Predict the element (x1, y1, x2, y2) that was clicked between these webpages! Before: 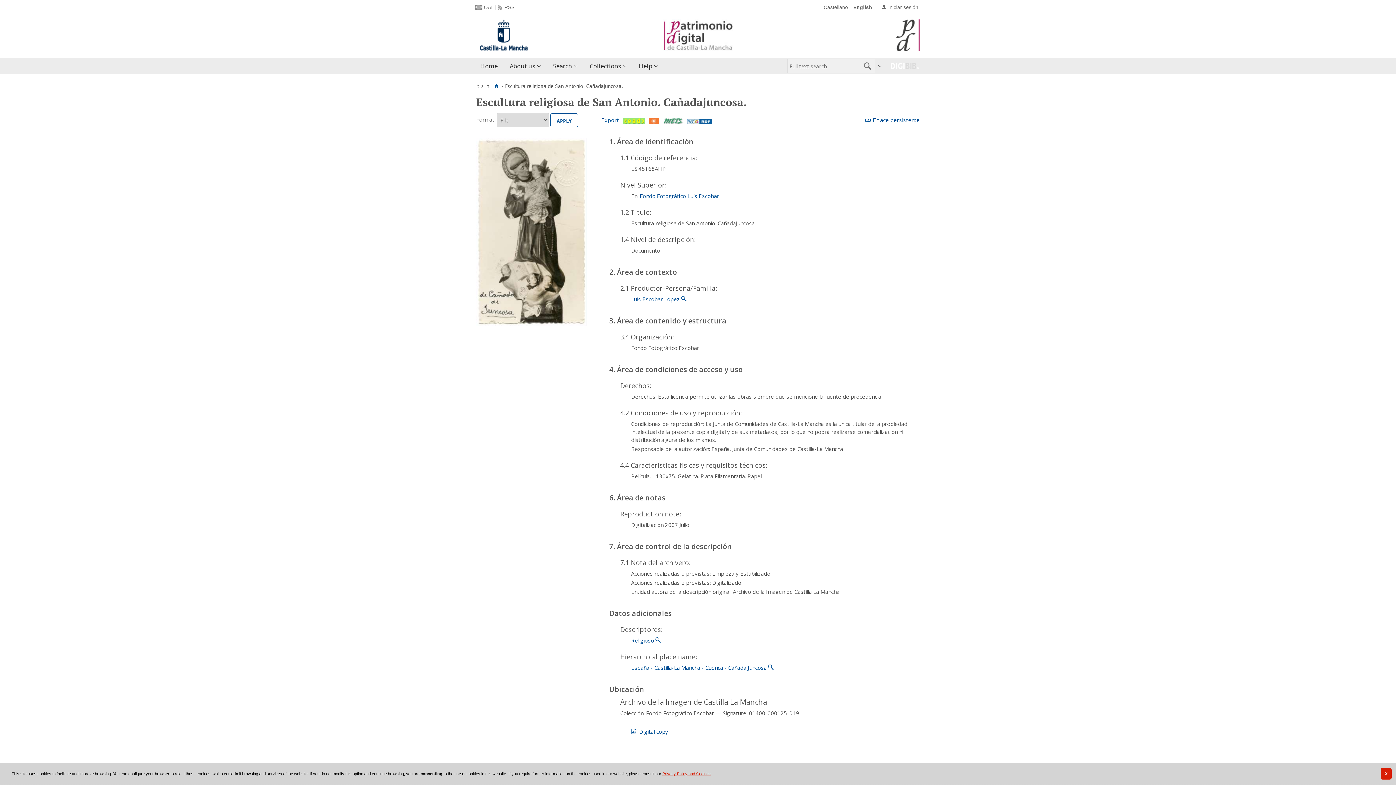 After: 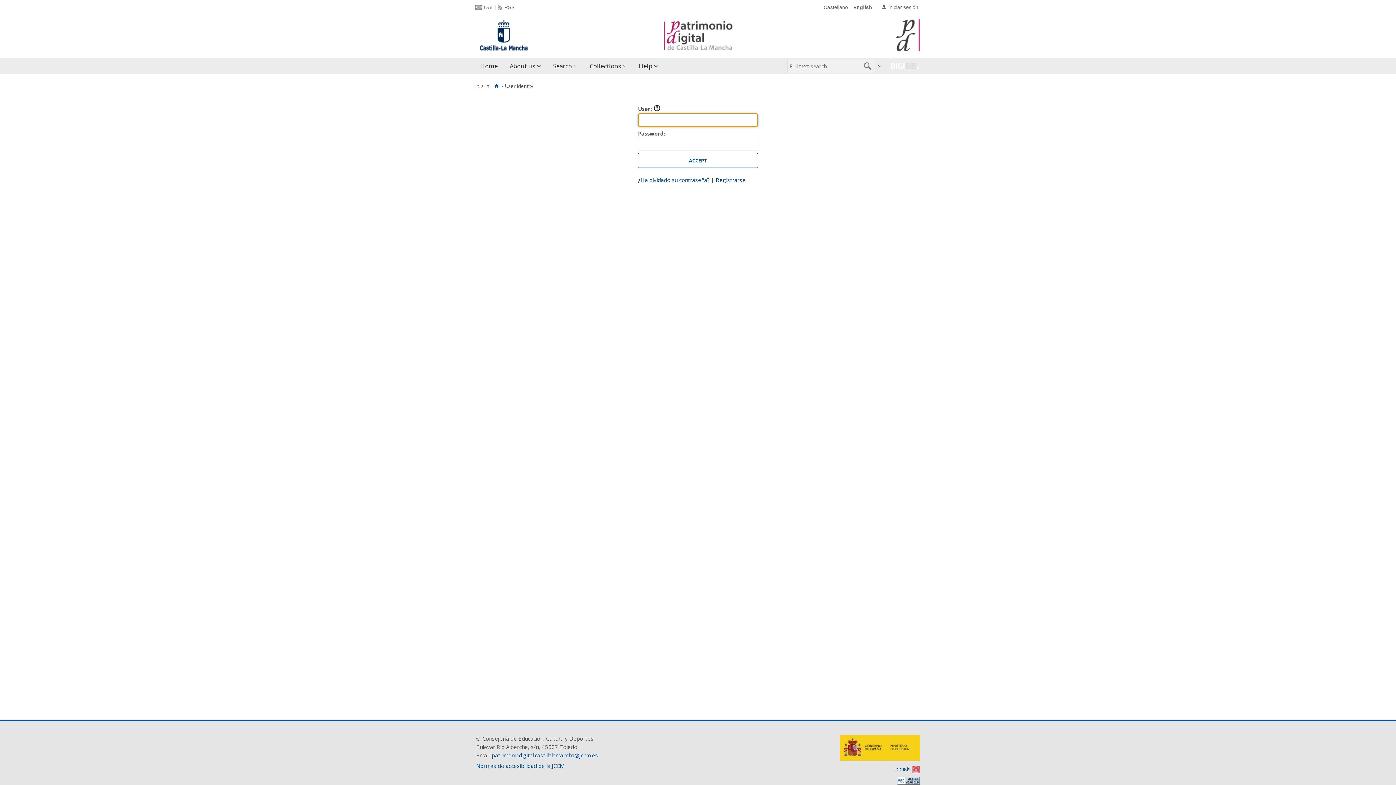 Action: bbox: (882, 4, 918, 10) label: Iniciar sesión